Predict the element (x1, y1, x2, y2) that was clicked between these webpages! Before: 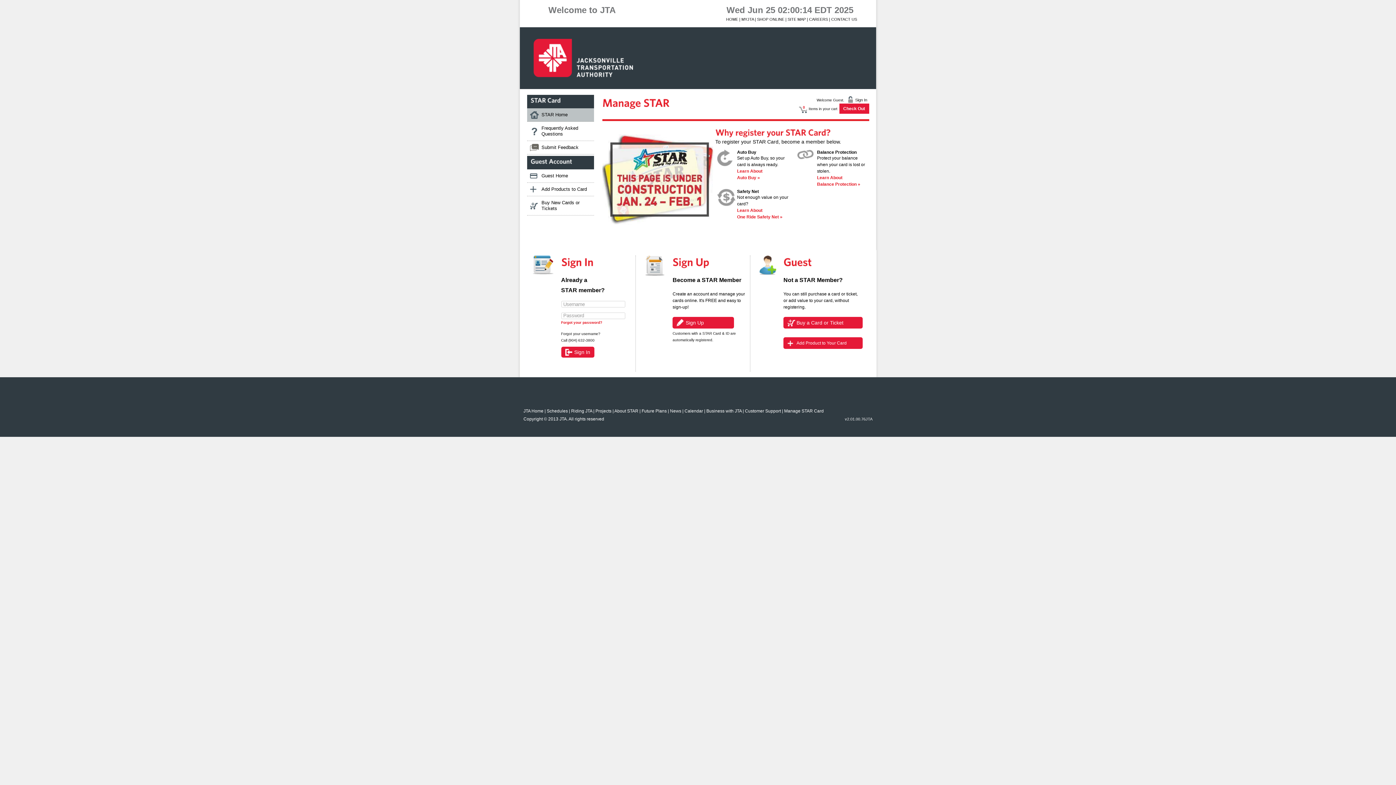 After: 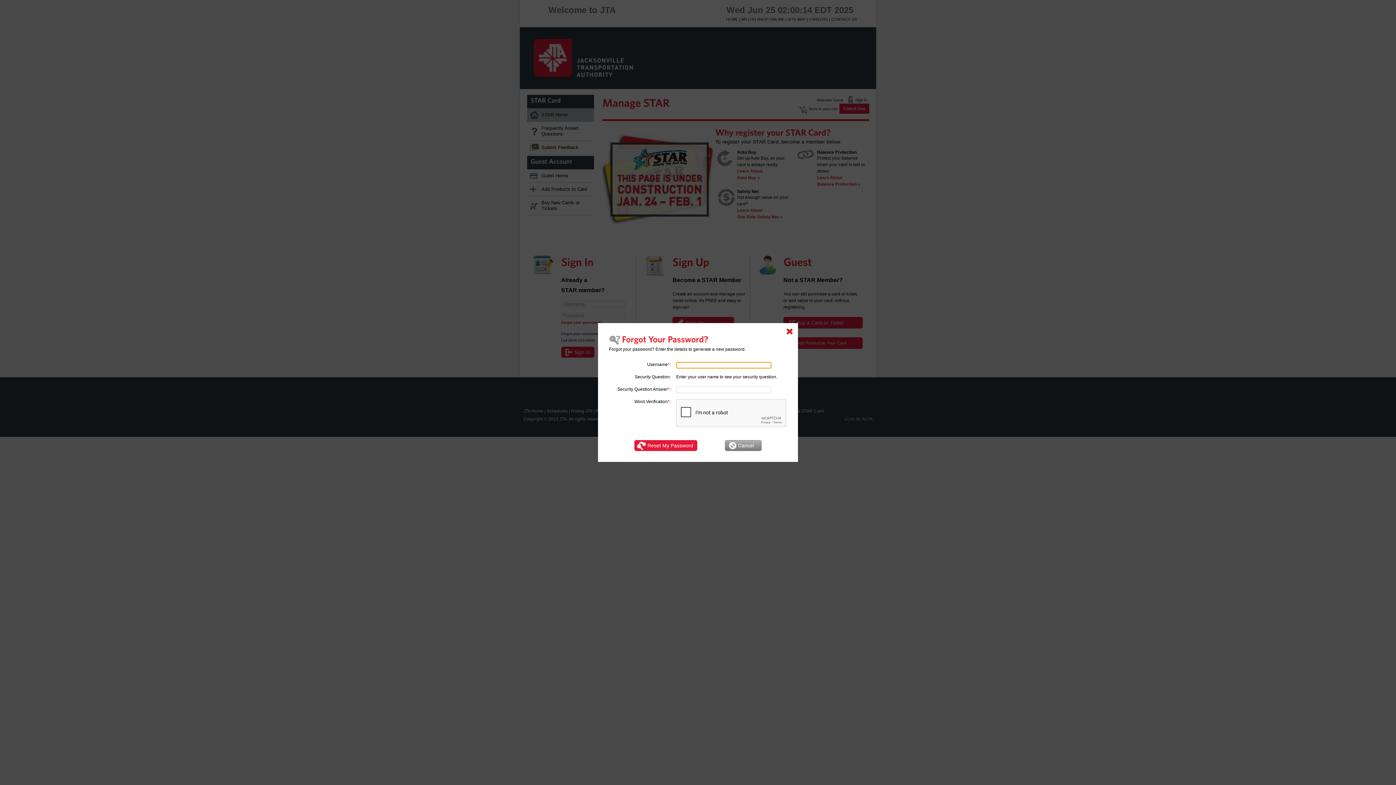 Action: label: Forgot your password? bbox: (561, 320, 602, 324)